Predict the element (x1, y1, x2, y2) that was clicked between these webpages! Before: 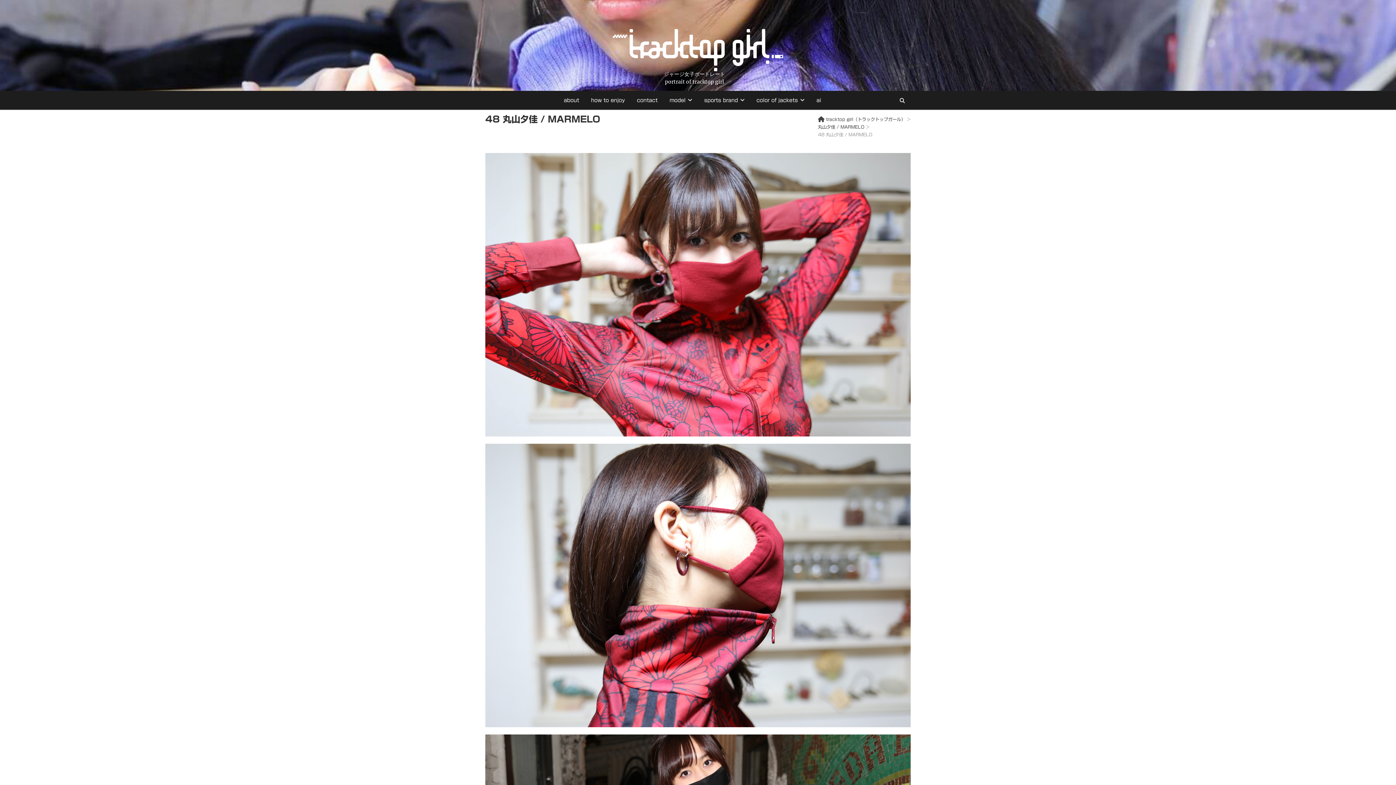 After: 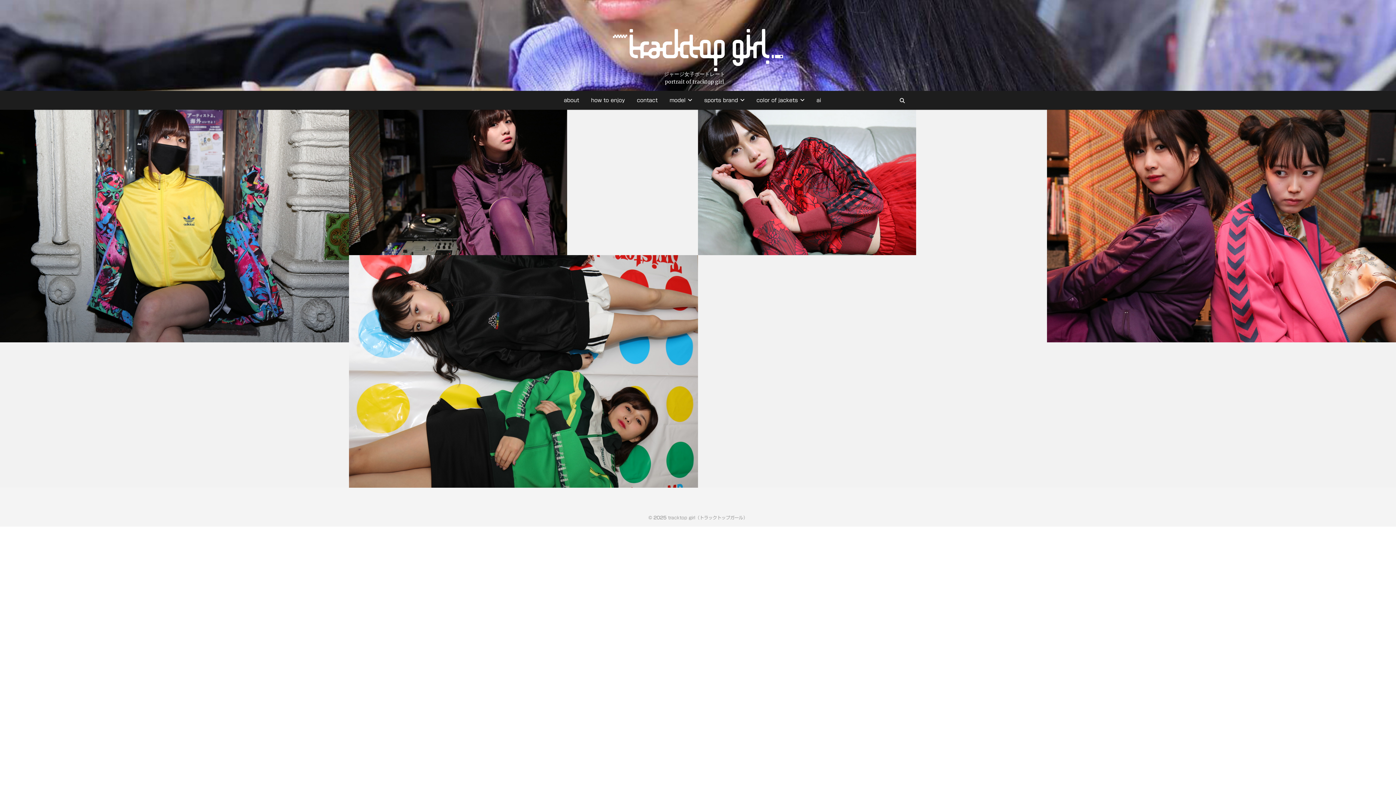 Action: bbox: (818, 124, 864, 129) label: 丸山夕佳 / MARMELO